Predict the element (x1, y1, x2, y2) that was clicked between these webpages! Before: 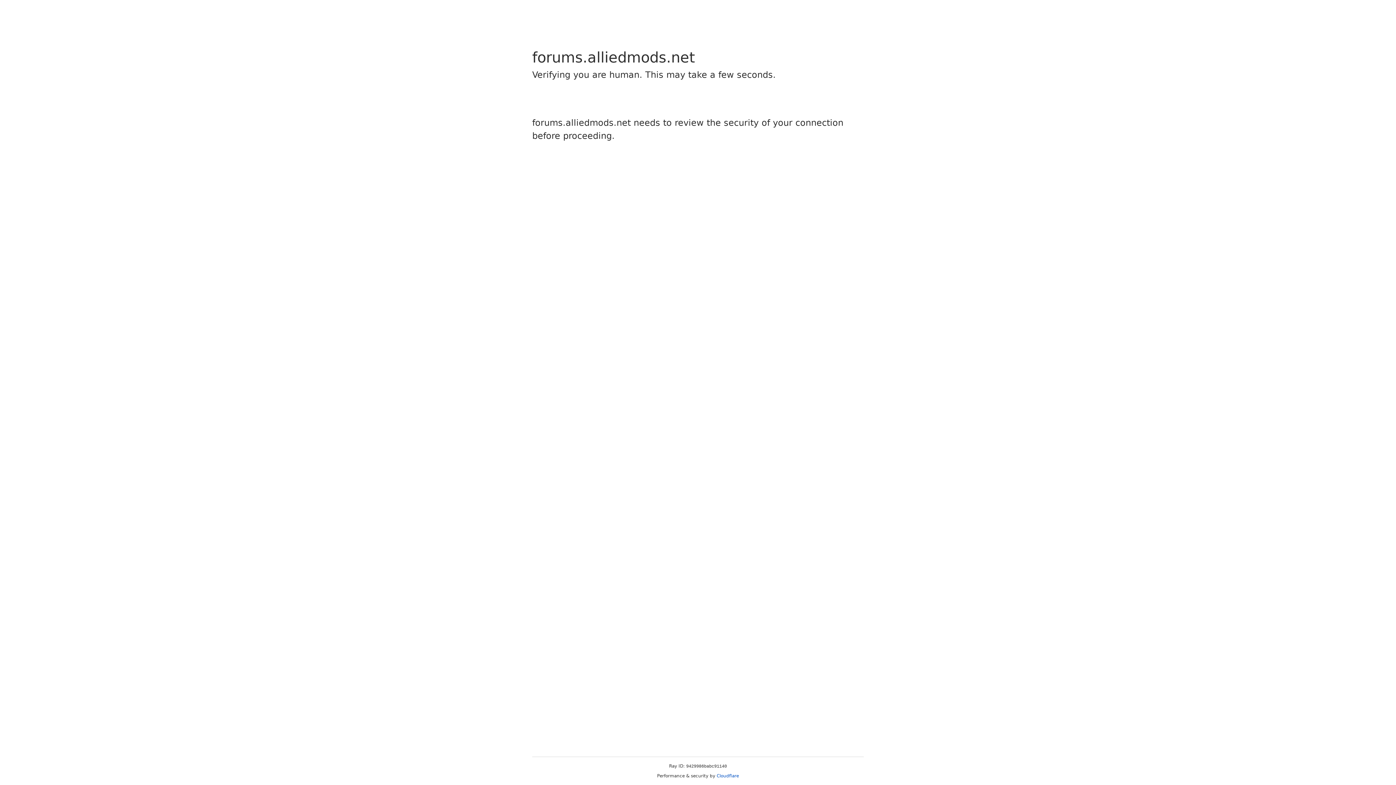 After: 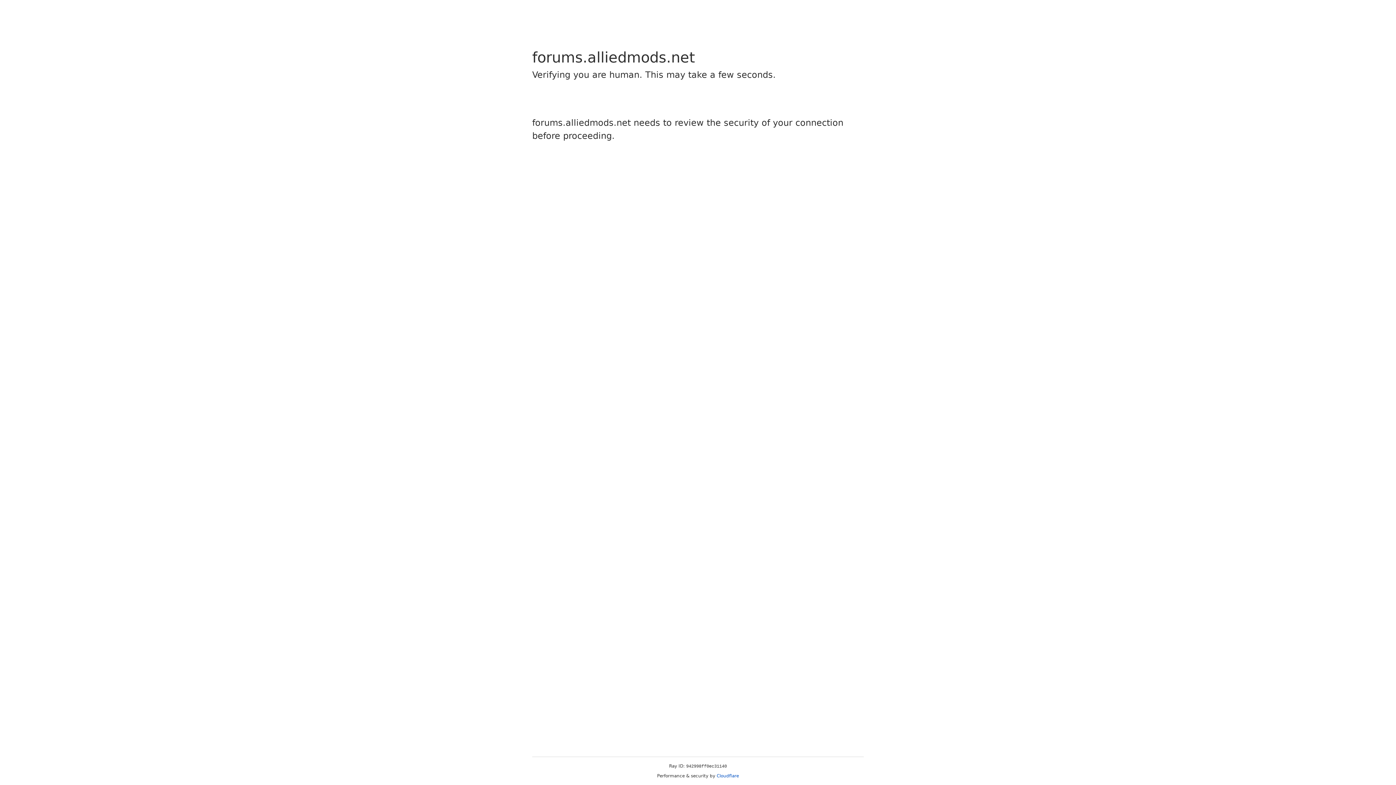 Action: label: Cloudflare bbox: (716, 773, 739, 778)